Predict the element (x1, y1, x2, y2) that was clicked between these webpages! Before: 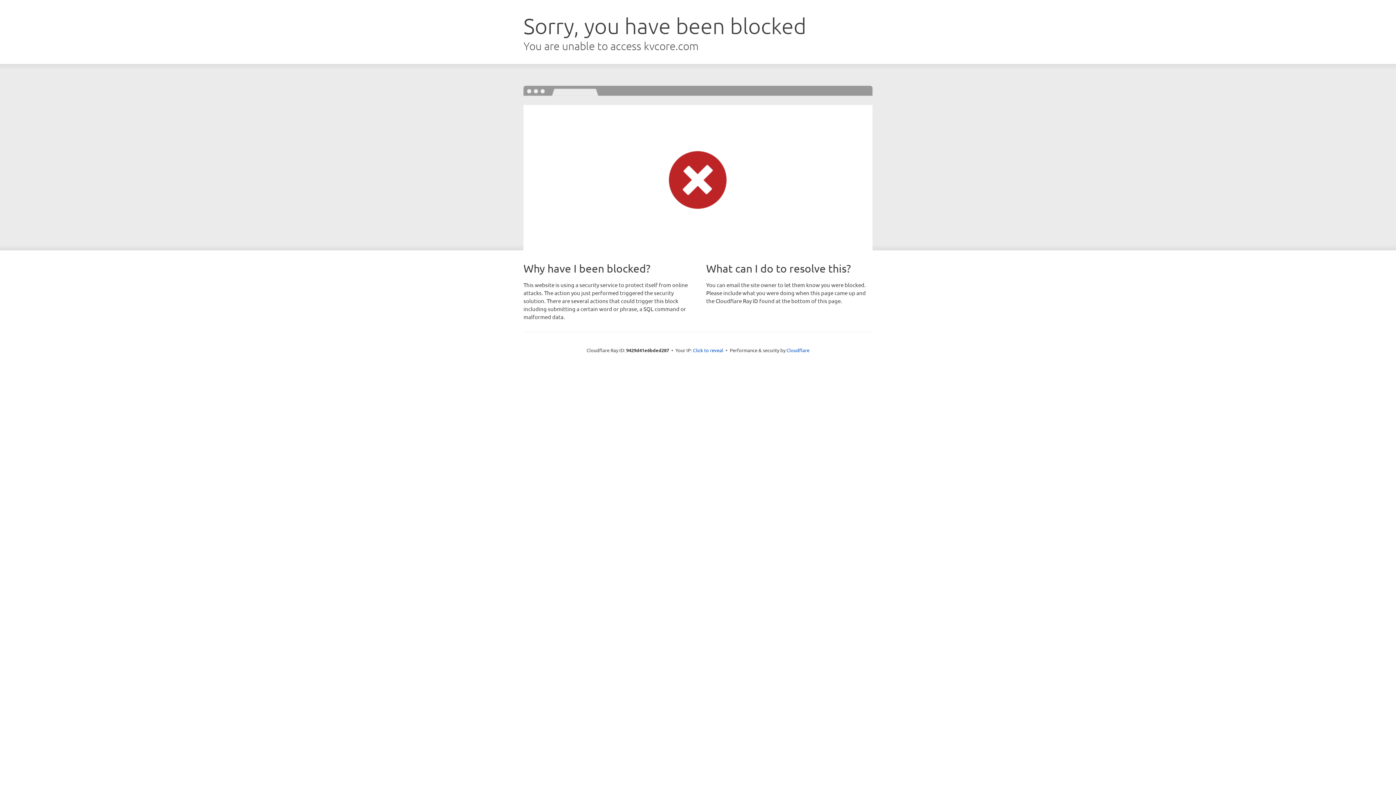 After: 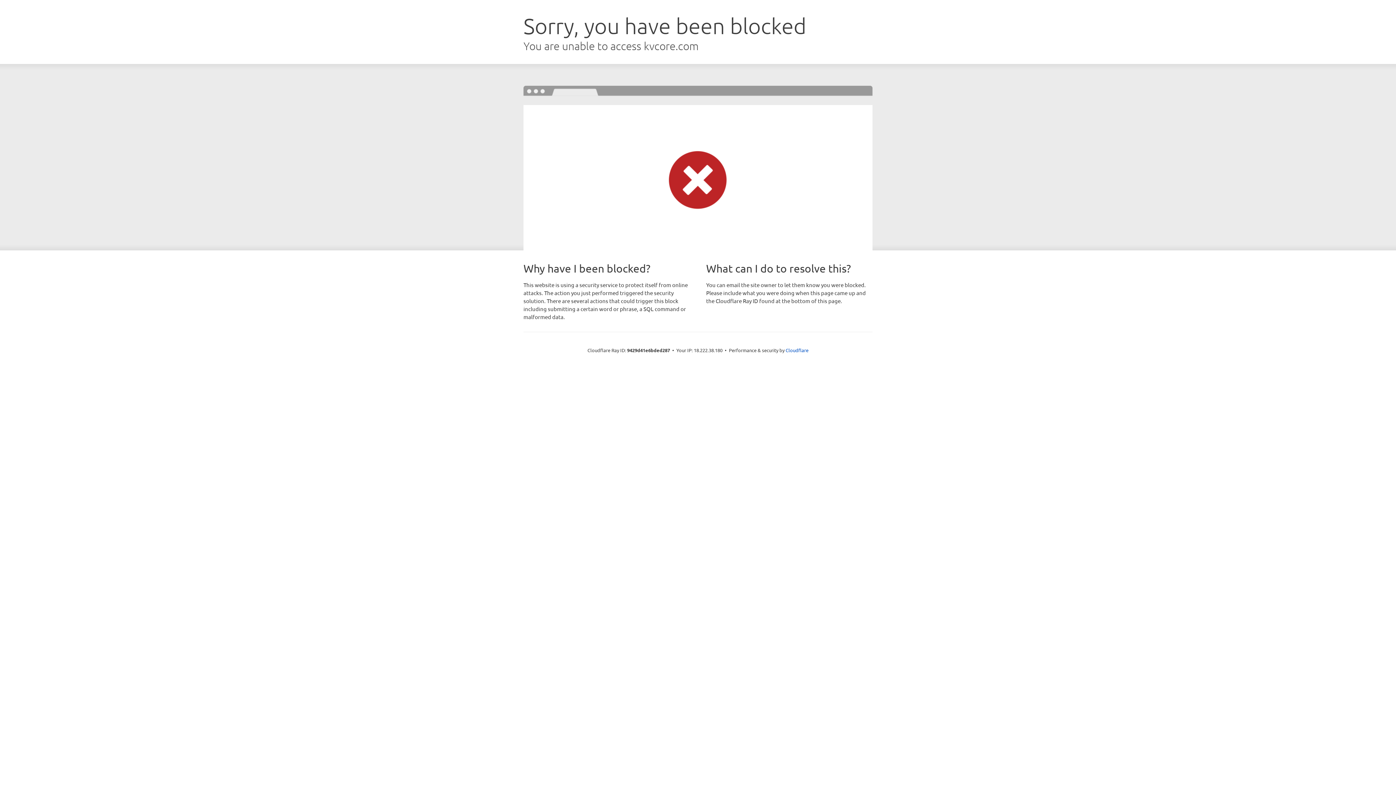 Action: bbox: (693, 346, 723, 353) label: Click to reveal